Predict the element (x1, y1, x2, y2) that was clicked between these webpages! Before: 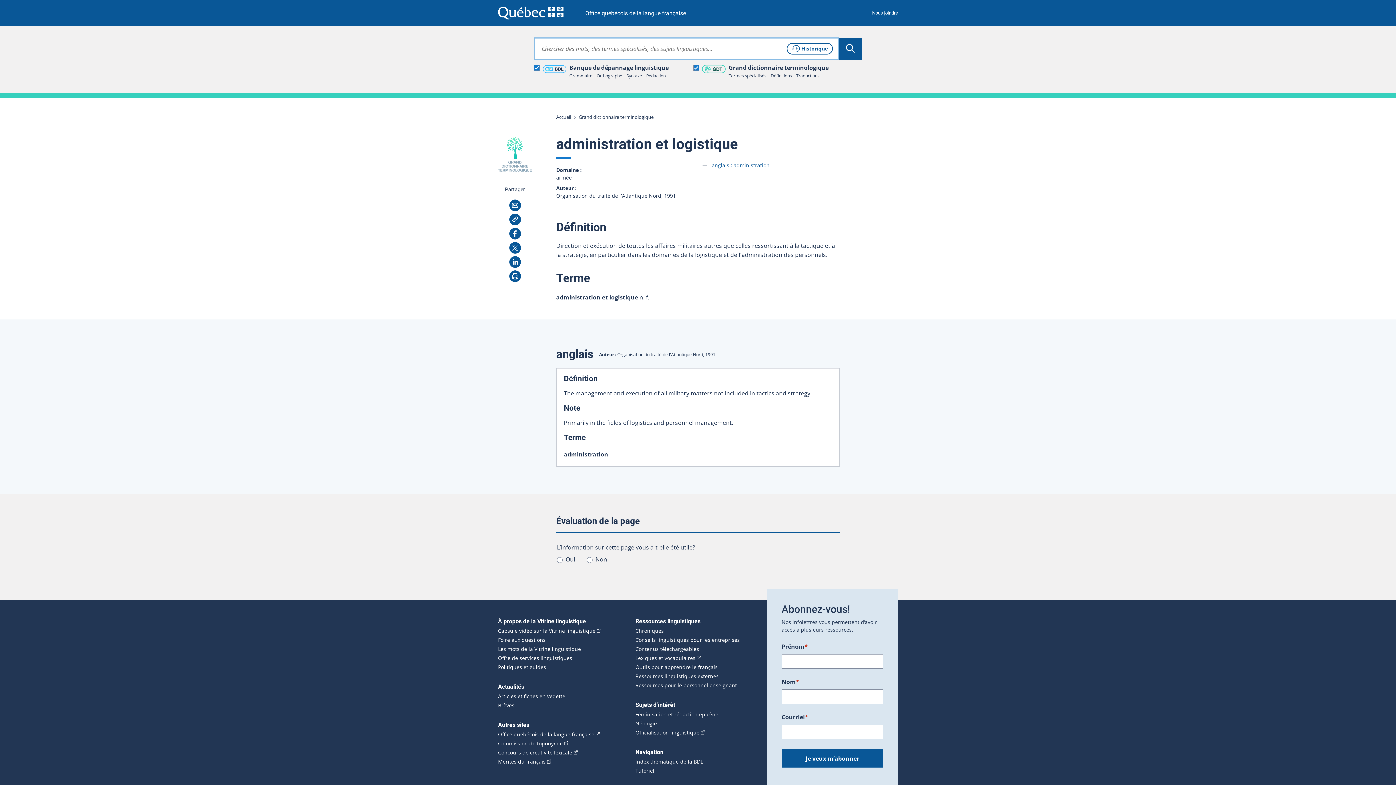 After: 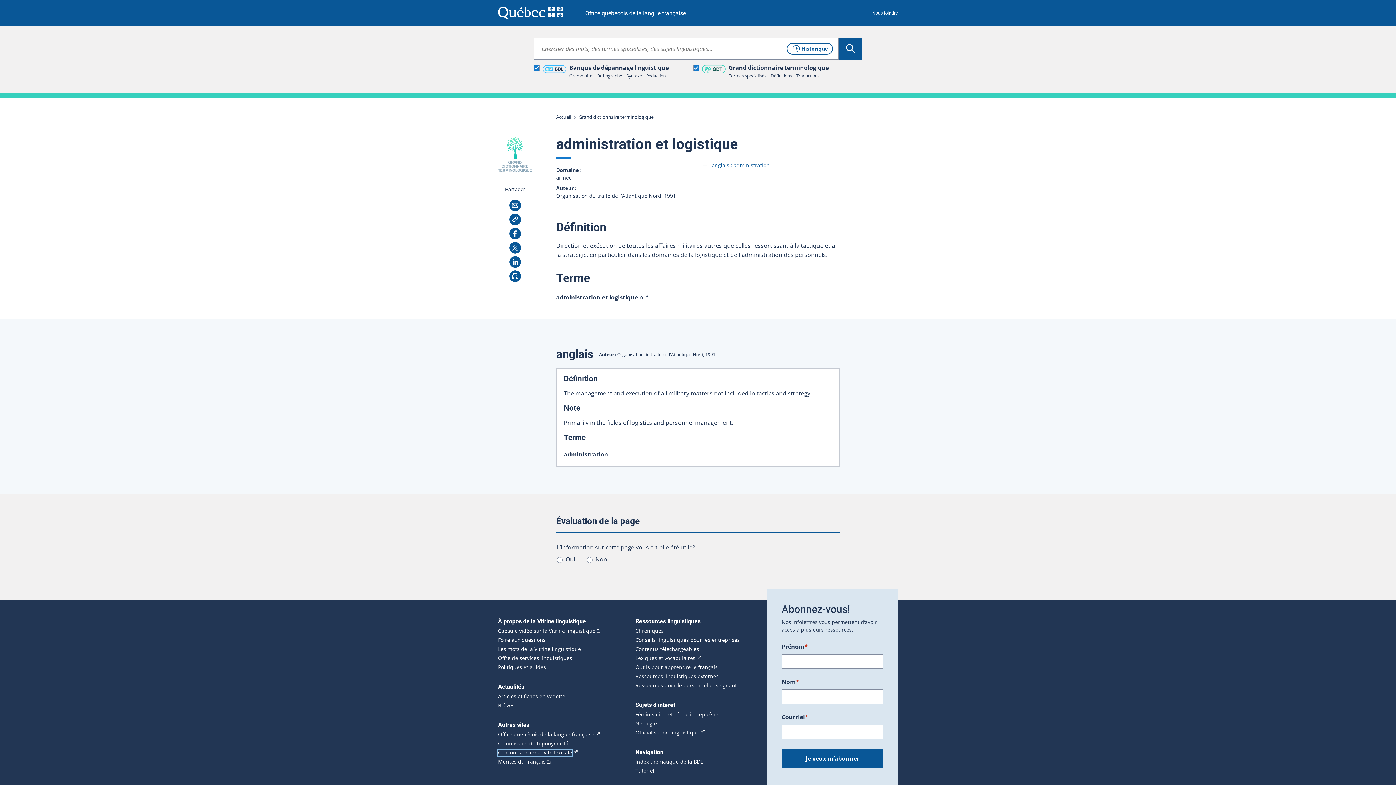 Action: bbox: (498, 750, 572, 756) label: Concours de créativité lexicale
(Cet hyperlien externe s'ouvrira dans une nouvelle fenêtre.)